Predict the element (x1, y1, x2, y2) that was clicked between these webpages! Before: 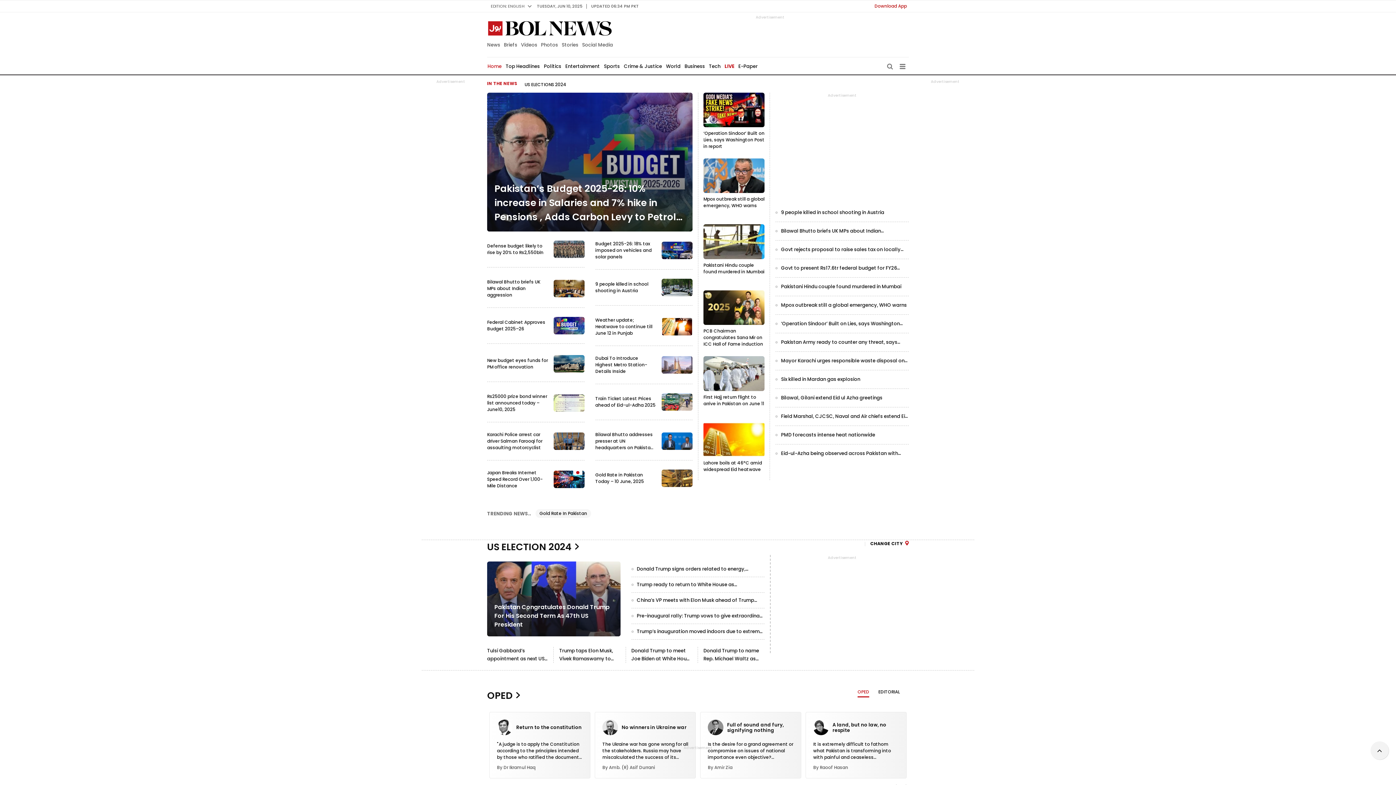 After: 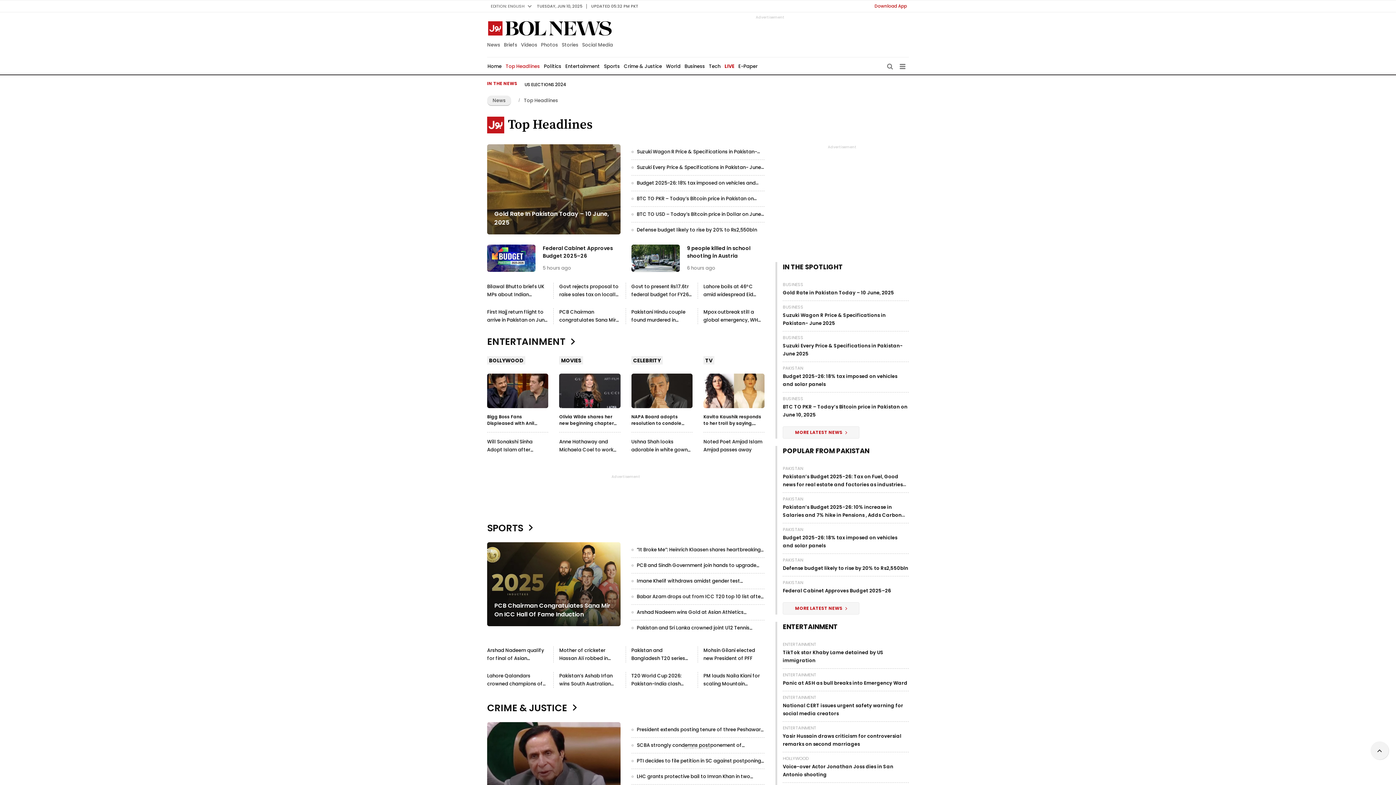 Action: bbox: (505, 57, 540, 75) label: Top Headlines